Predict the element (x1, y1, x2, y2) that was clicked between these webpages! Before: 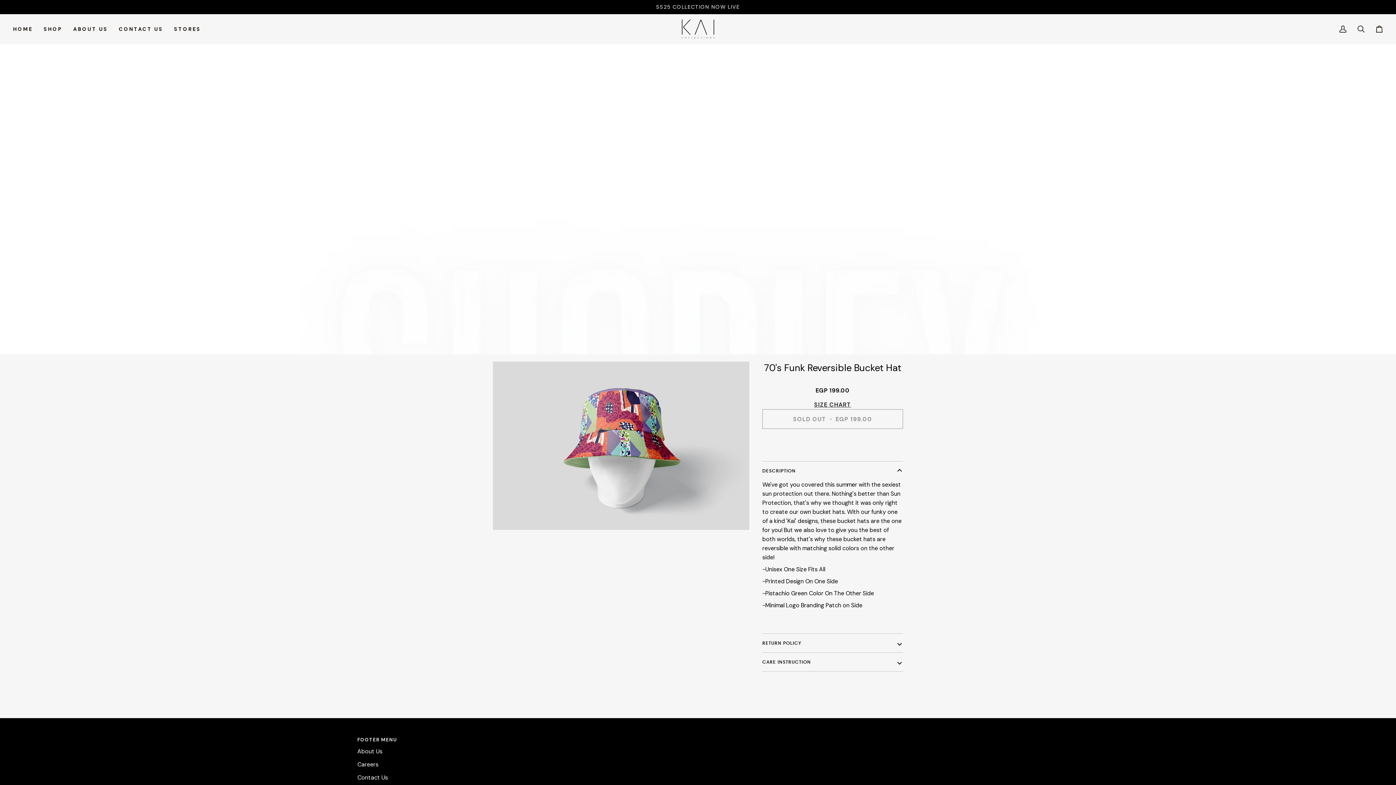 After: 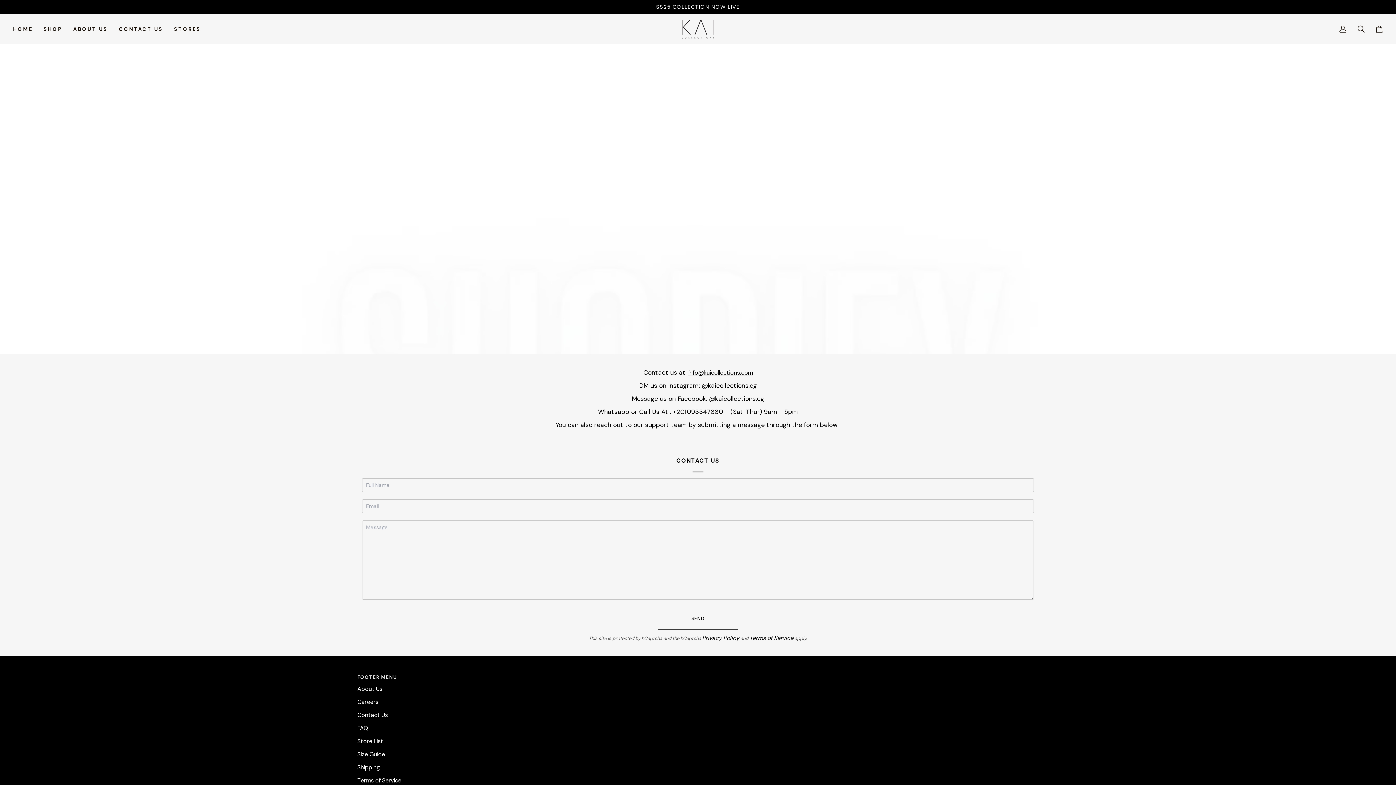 Action: bbox: (357, 774, 388, 781) label: Contact Us